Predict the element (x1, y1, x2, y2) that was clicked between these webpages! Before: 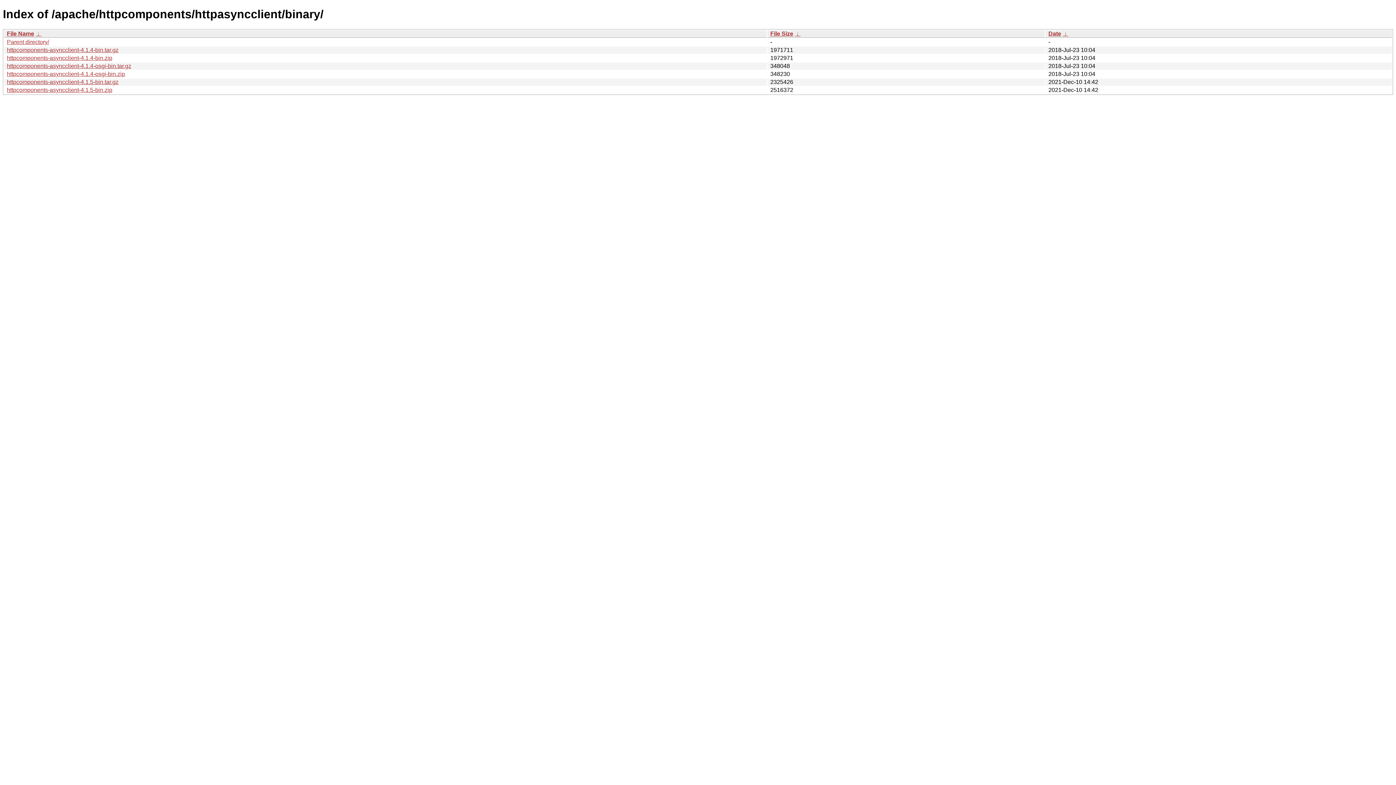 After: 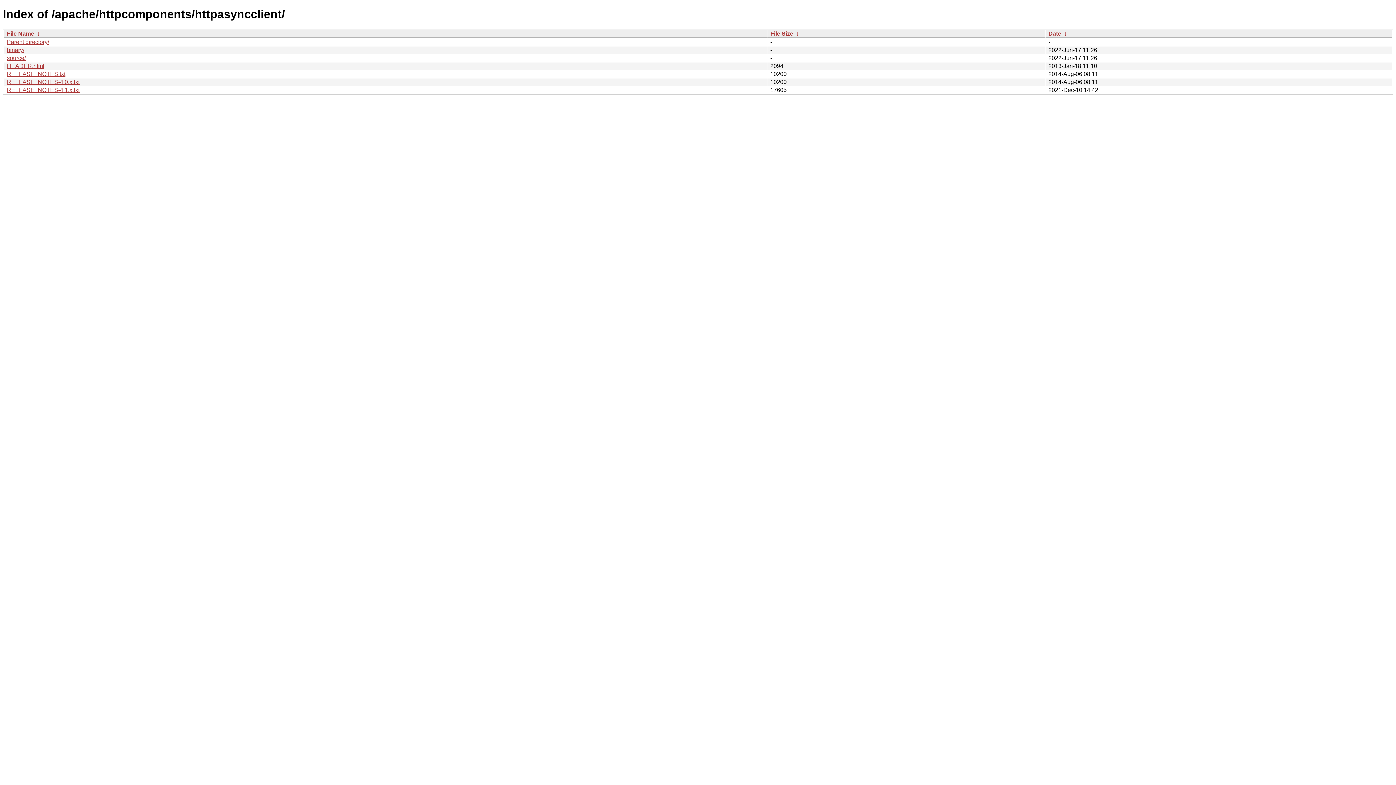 Action: label: Parent directory/ bbox: (6, 38, 49, 45)